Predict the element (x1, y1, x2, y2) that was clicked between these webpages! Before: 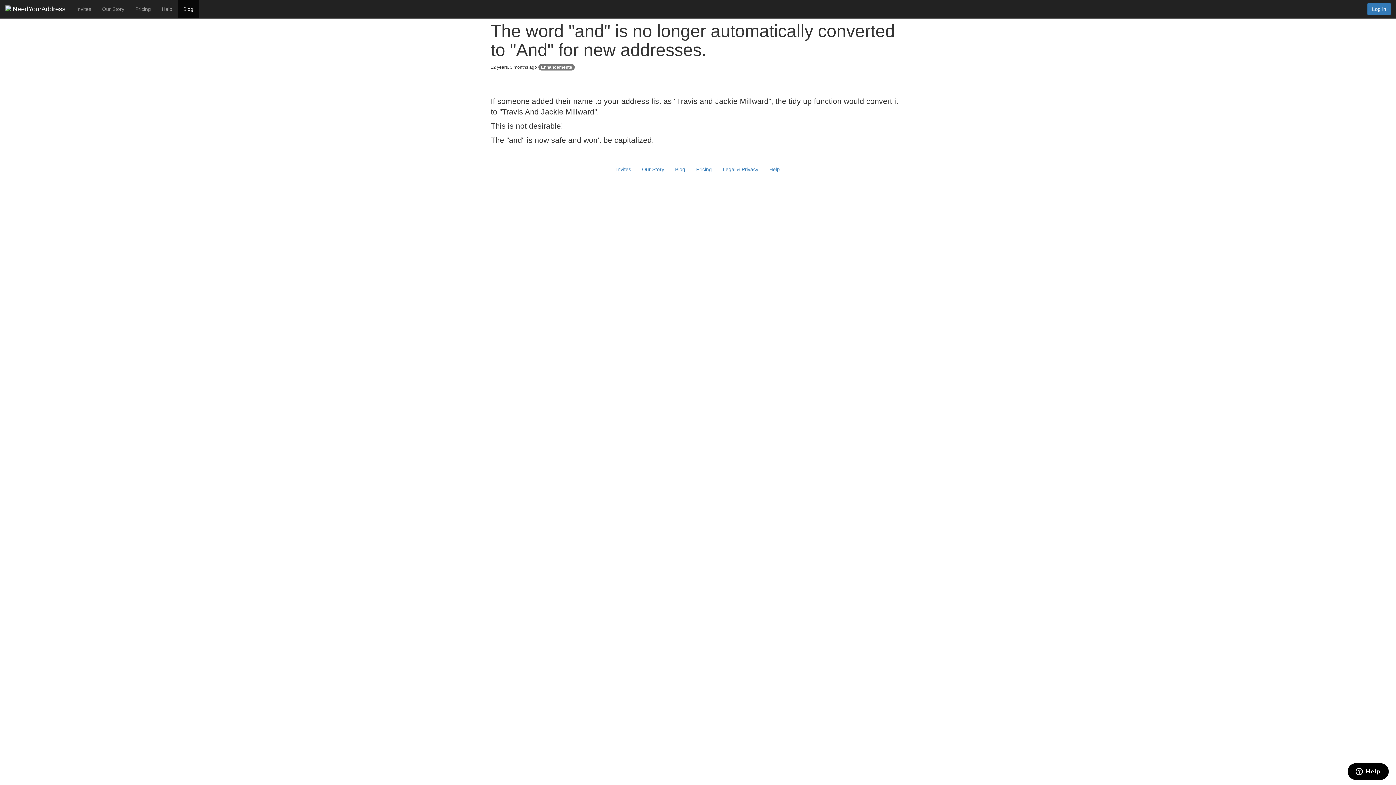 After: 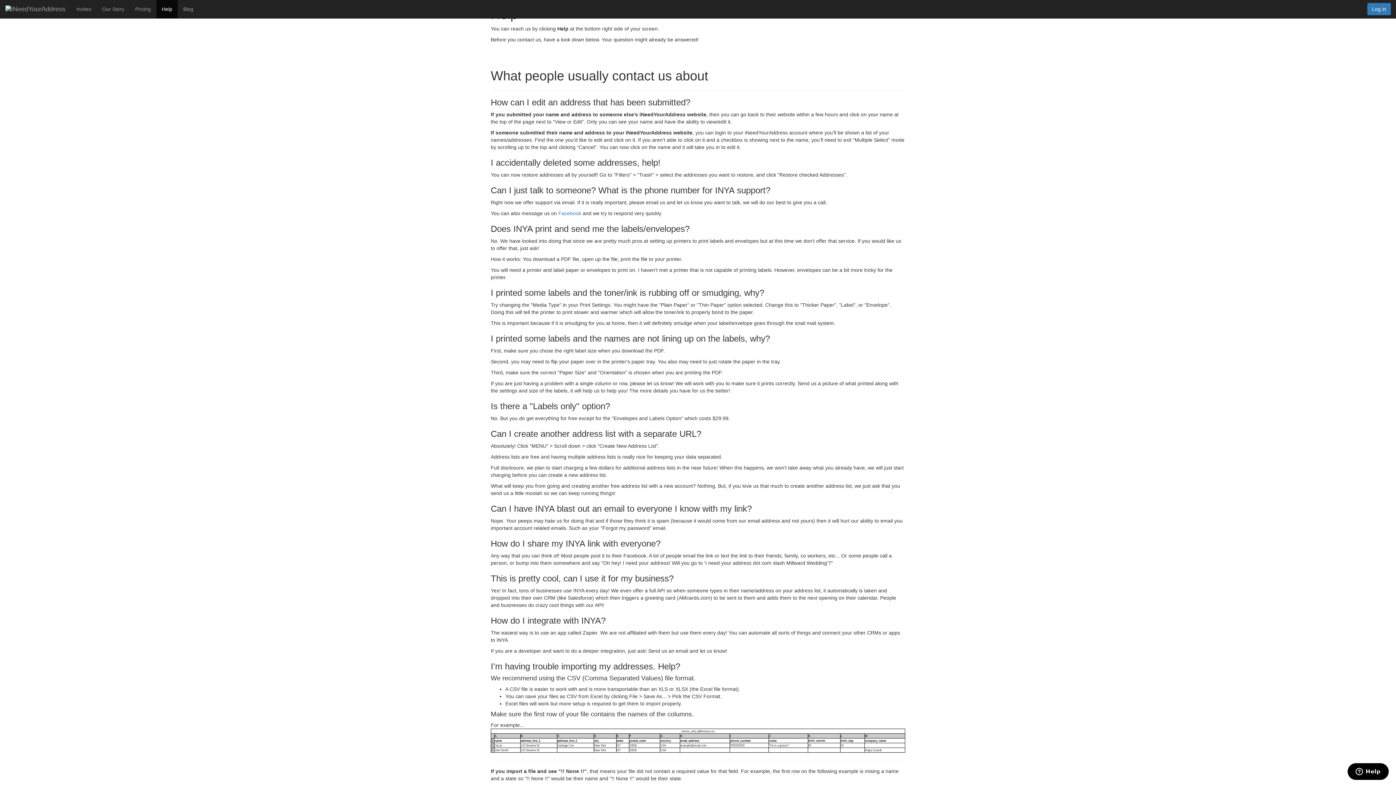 Action: label: Help bbox: (156, 0, 177, 18)